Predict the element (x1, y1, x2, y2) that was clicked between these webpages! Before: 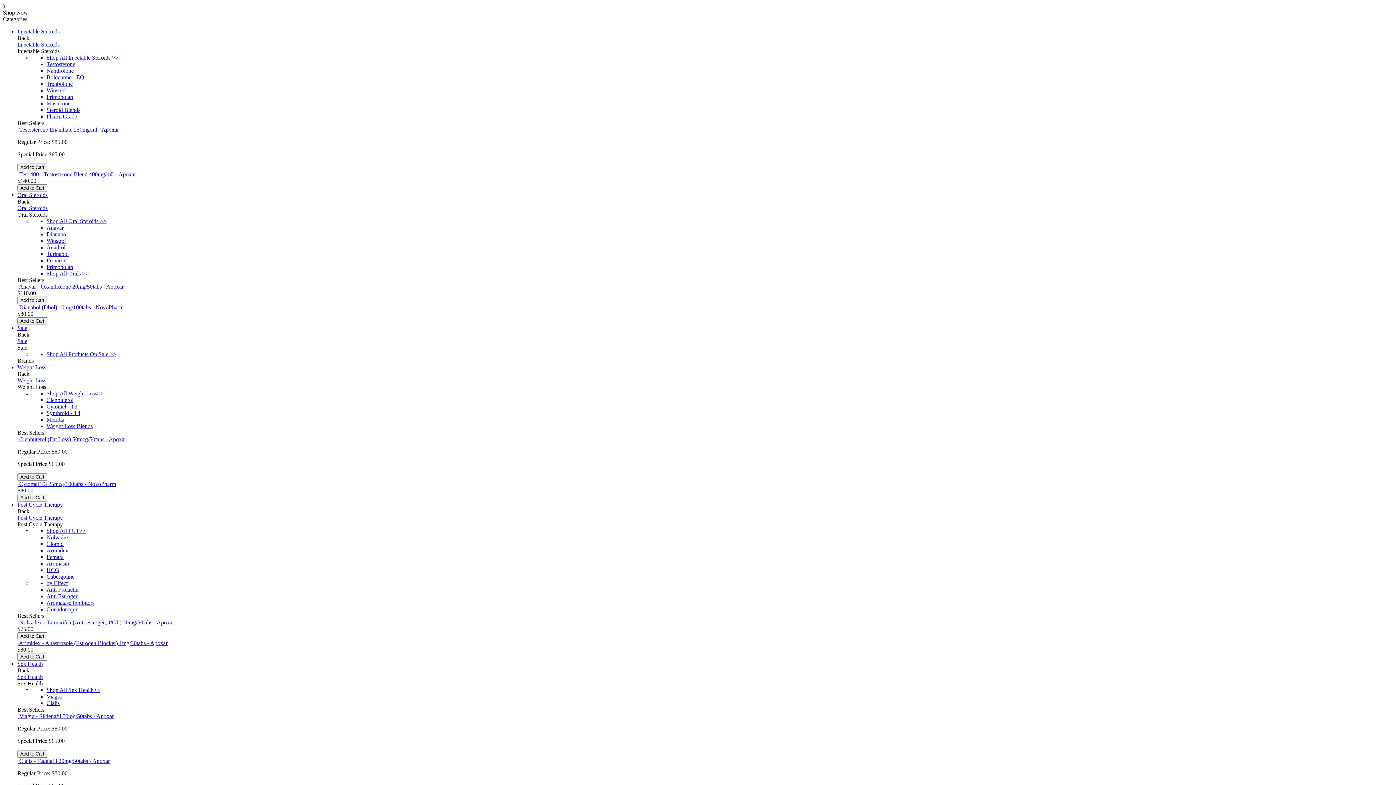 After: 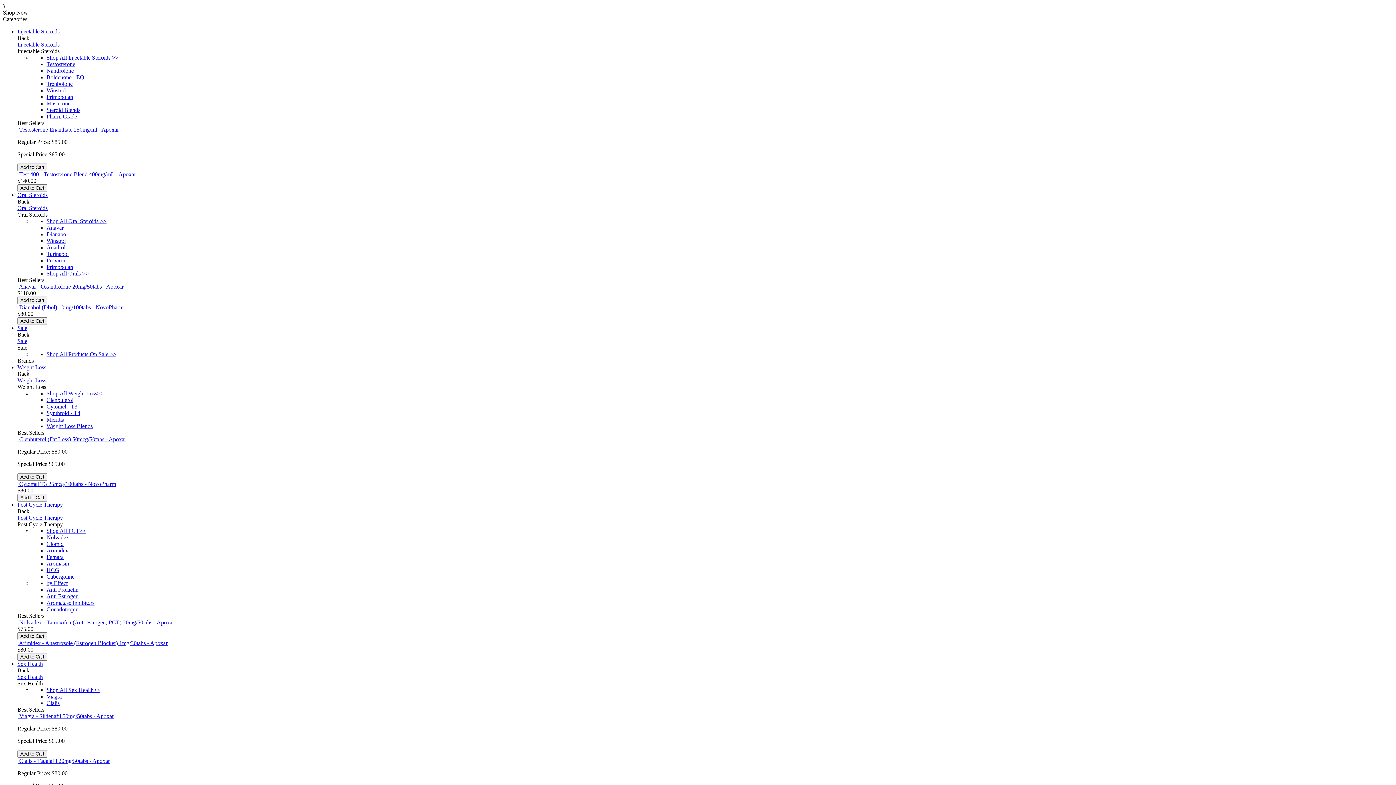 Action: bbox: (46, 61, 75, 67) label: Testosterone